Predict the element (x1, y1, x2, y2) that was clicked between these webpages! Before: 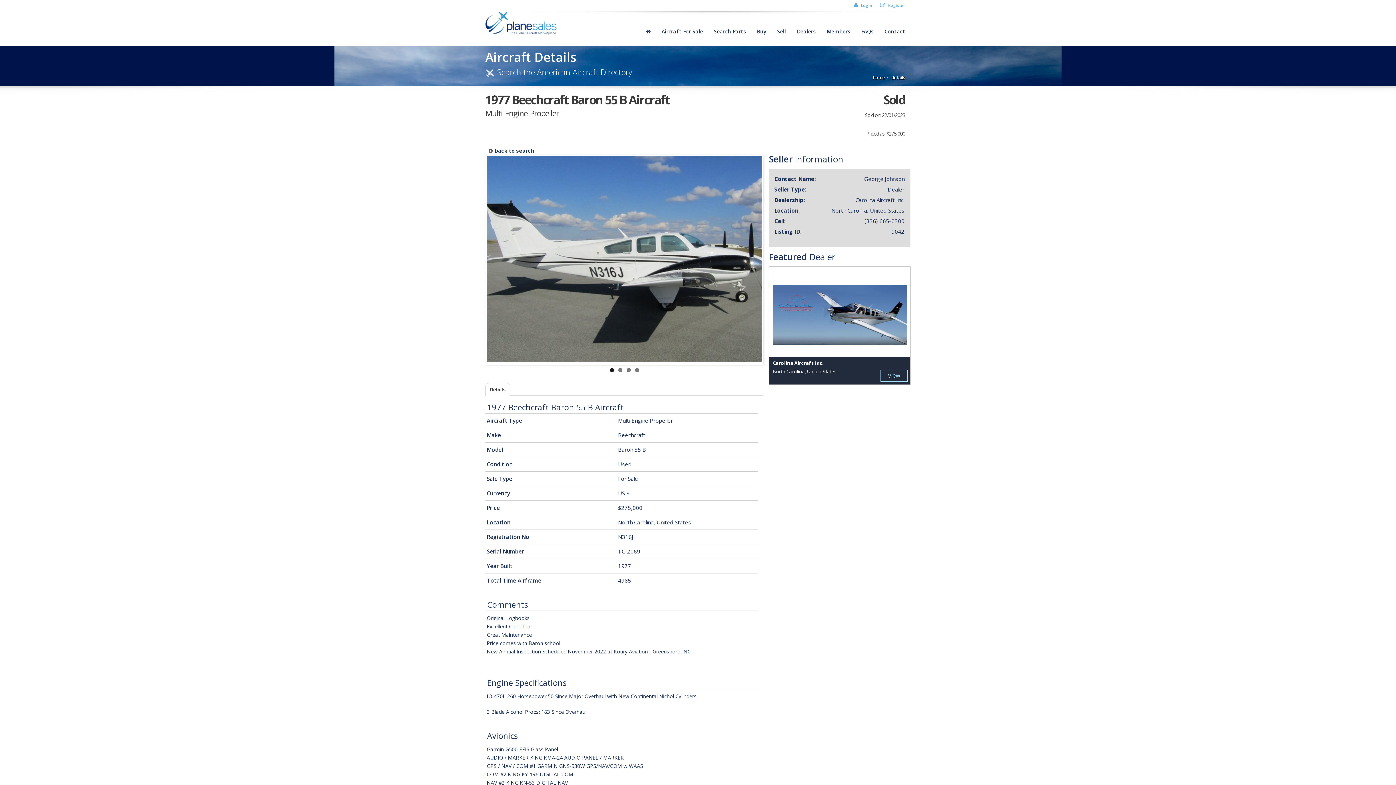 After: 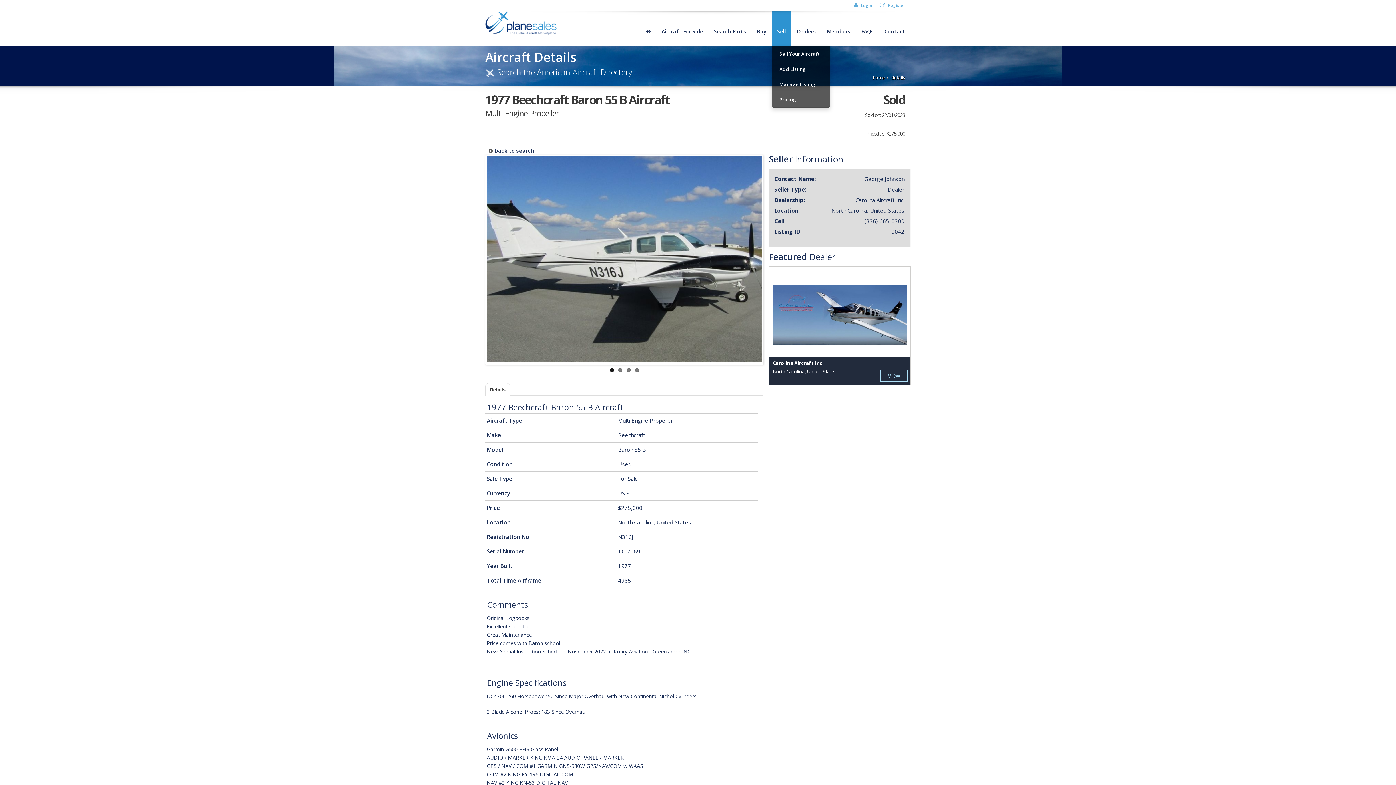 Action: label: Sell bbox: (772, 10, 791, 45)